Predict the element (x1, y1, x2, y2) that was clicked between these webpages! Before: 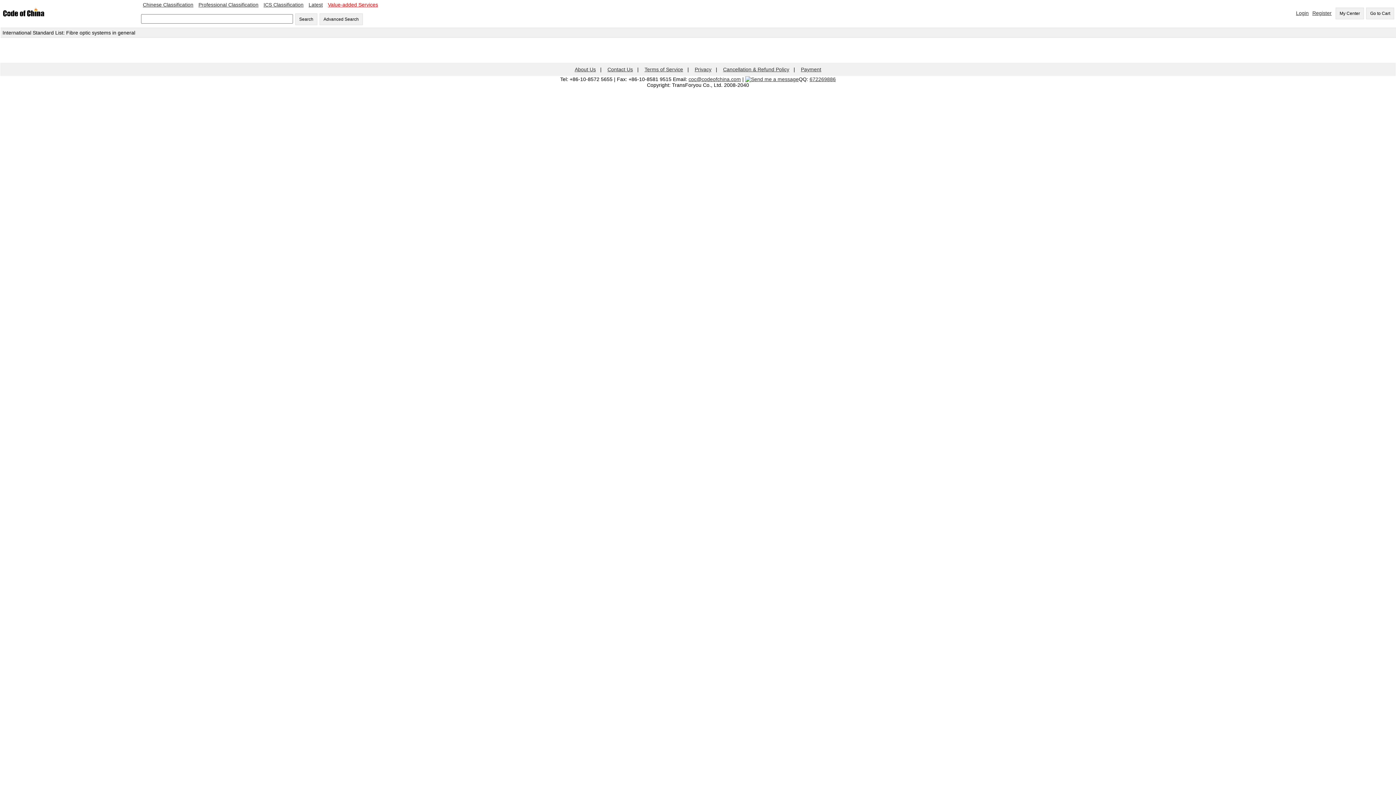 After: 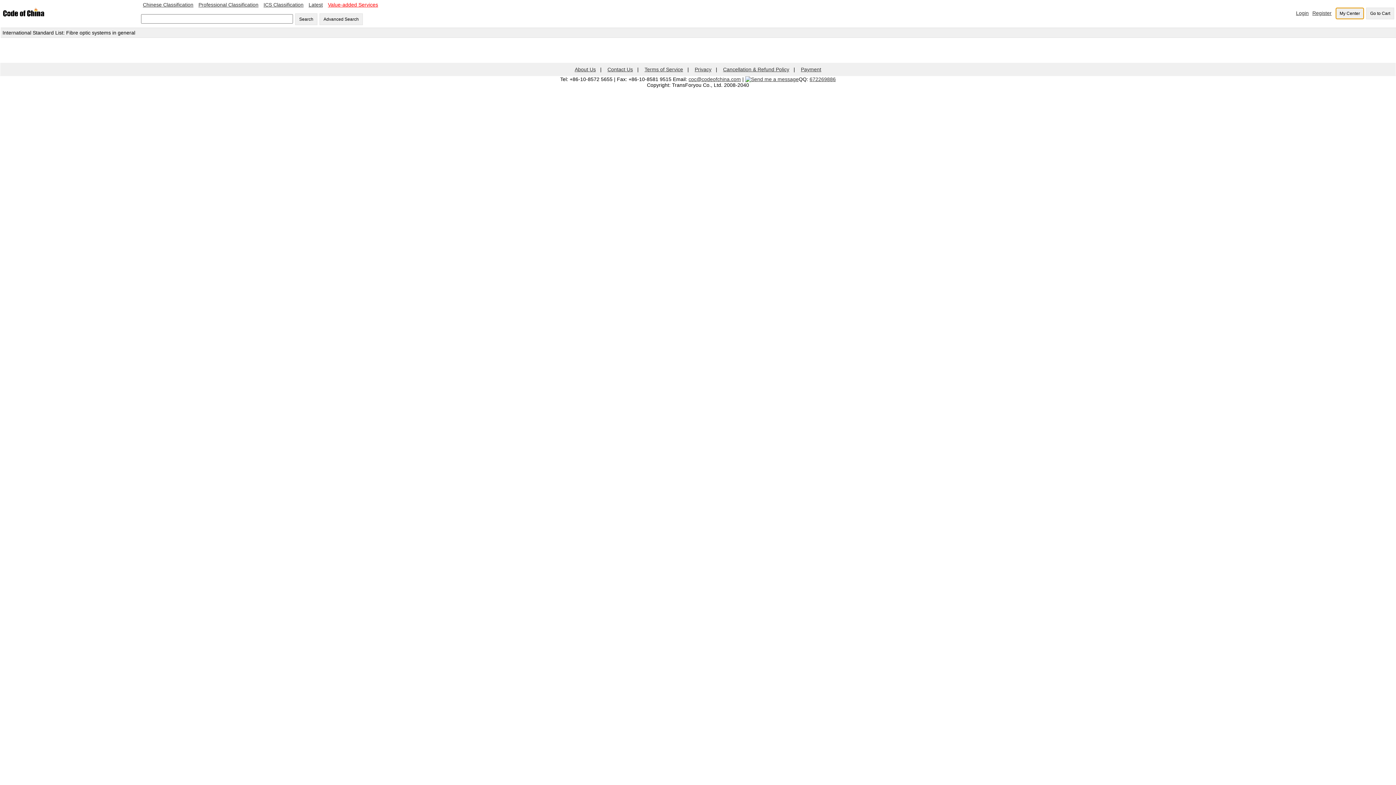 Action: bbox: (1336, 7, 1364, 19) label: My Center